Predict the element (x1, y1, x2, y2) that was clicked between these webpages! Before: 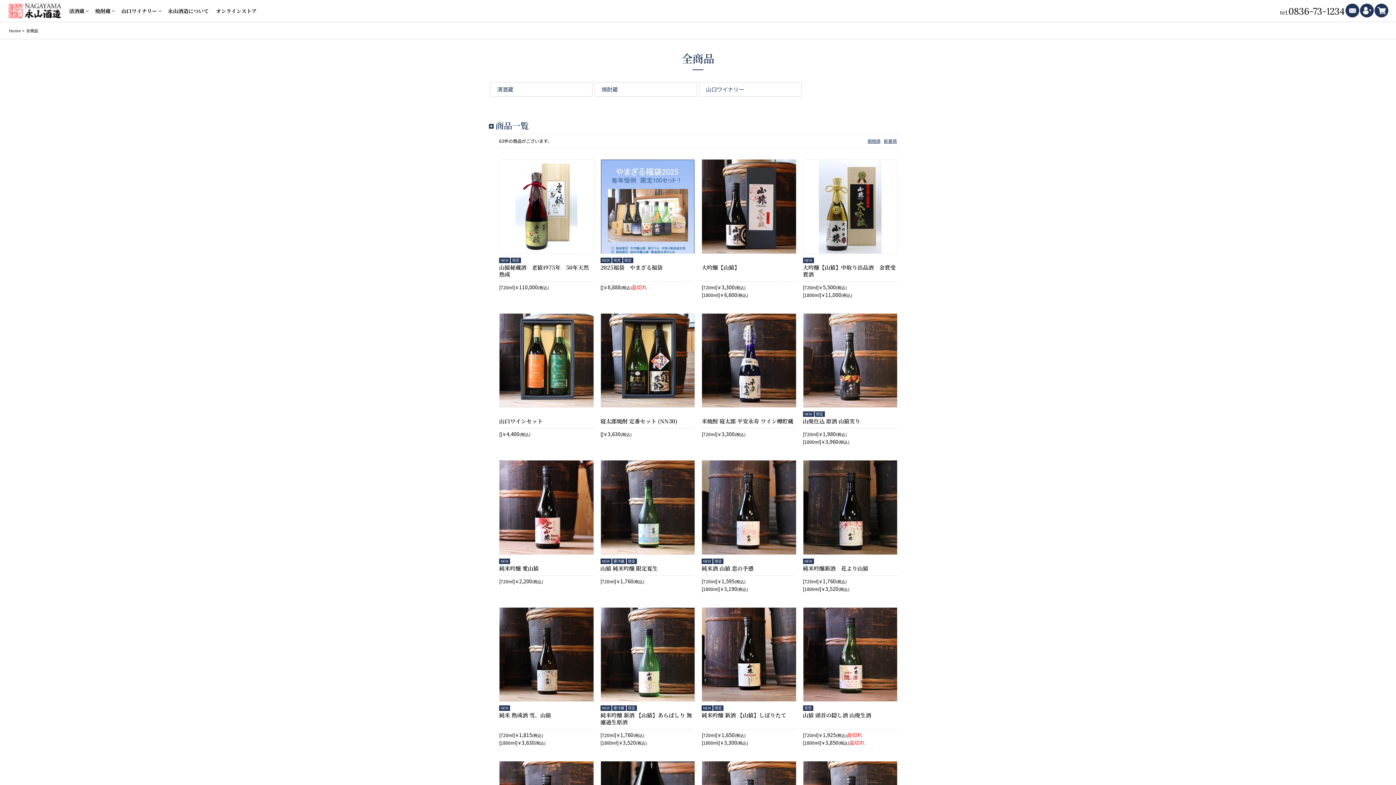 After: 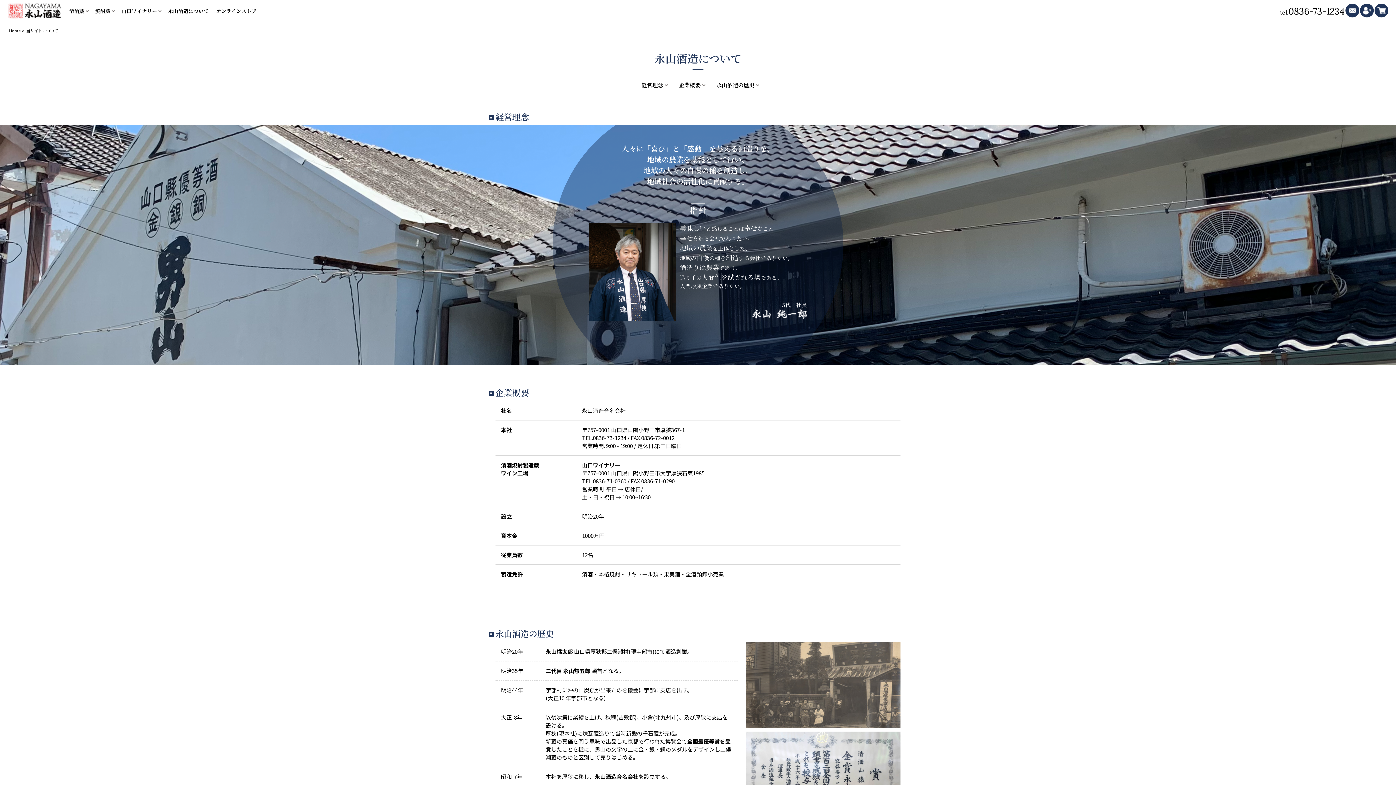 Action: bbox: (168, 0, 208, 21) label: 永山酒造について